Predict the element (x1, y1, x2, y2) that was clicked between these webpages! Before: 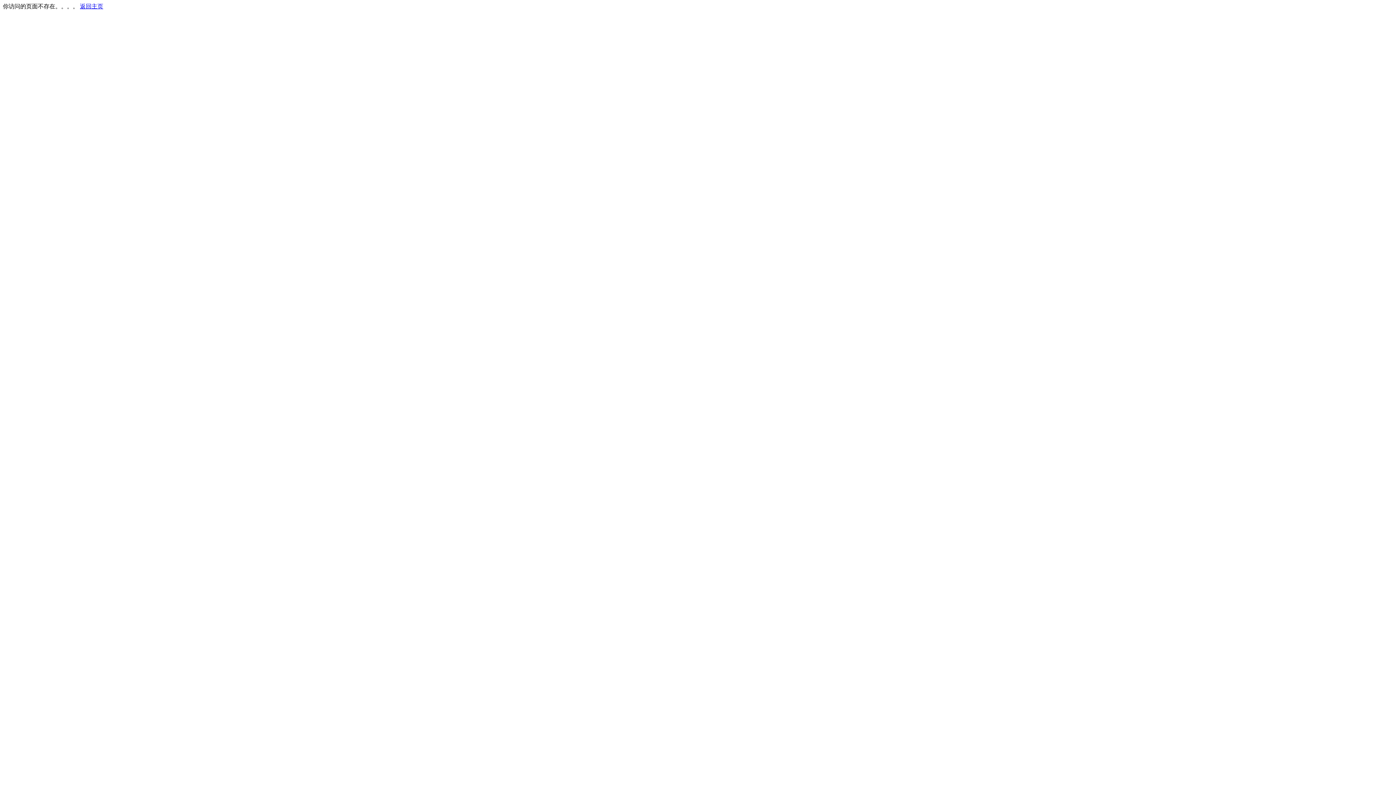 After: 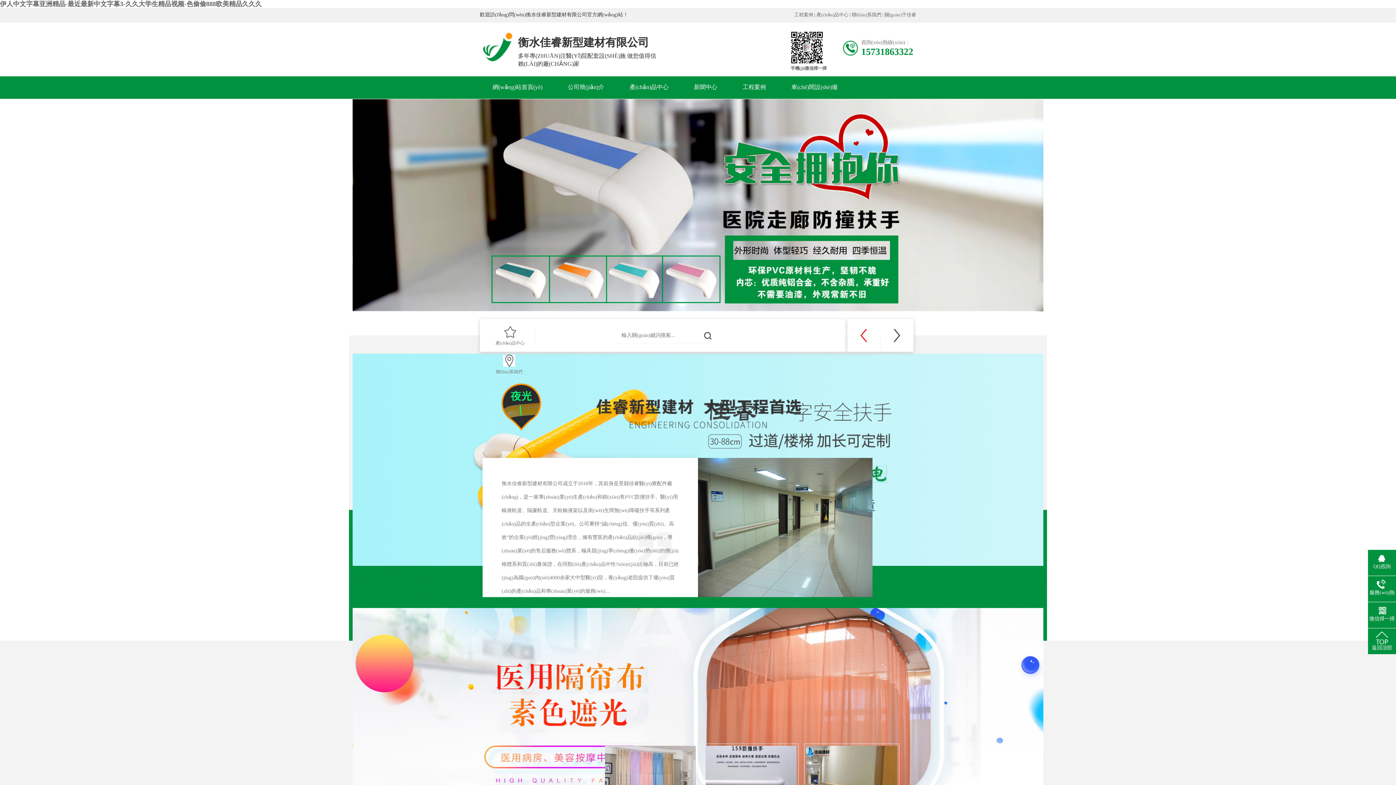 Action: label: 返回主页 bbox: (80, 3, 103, 9)